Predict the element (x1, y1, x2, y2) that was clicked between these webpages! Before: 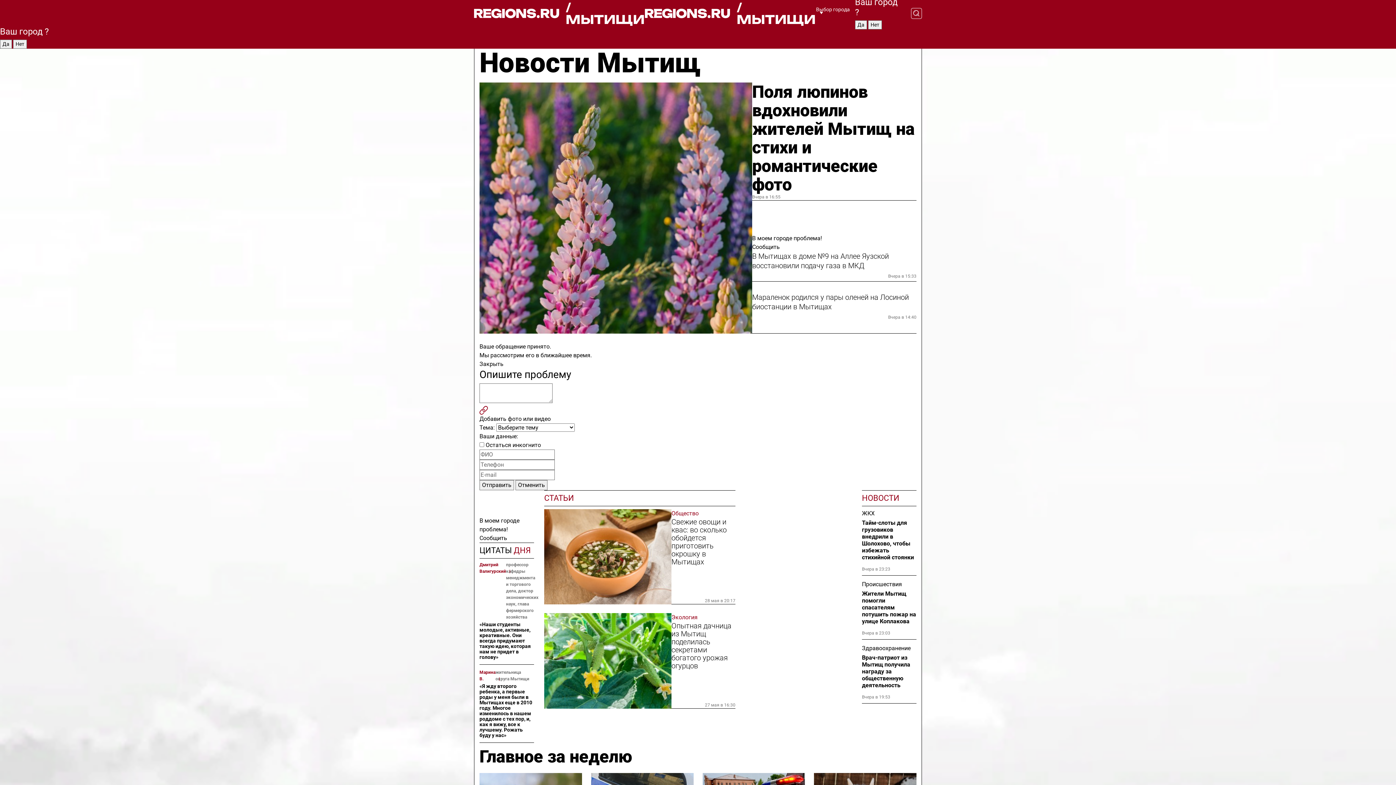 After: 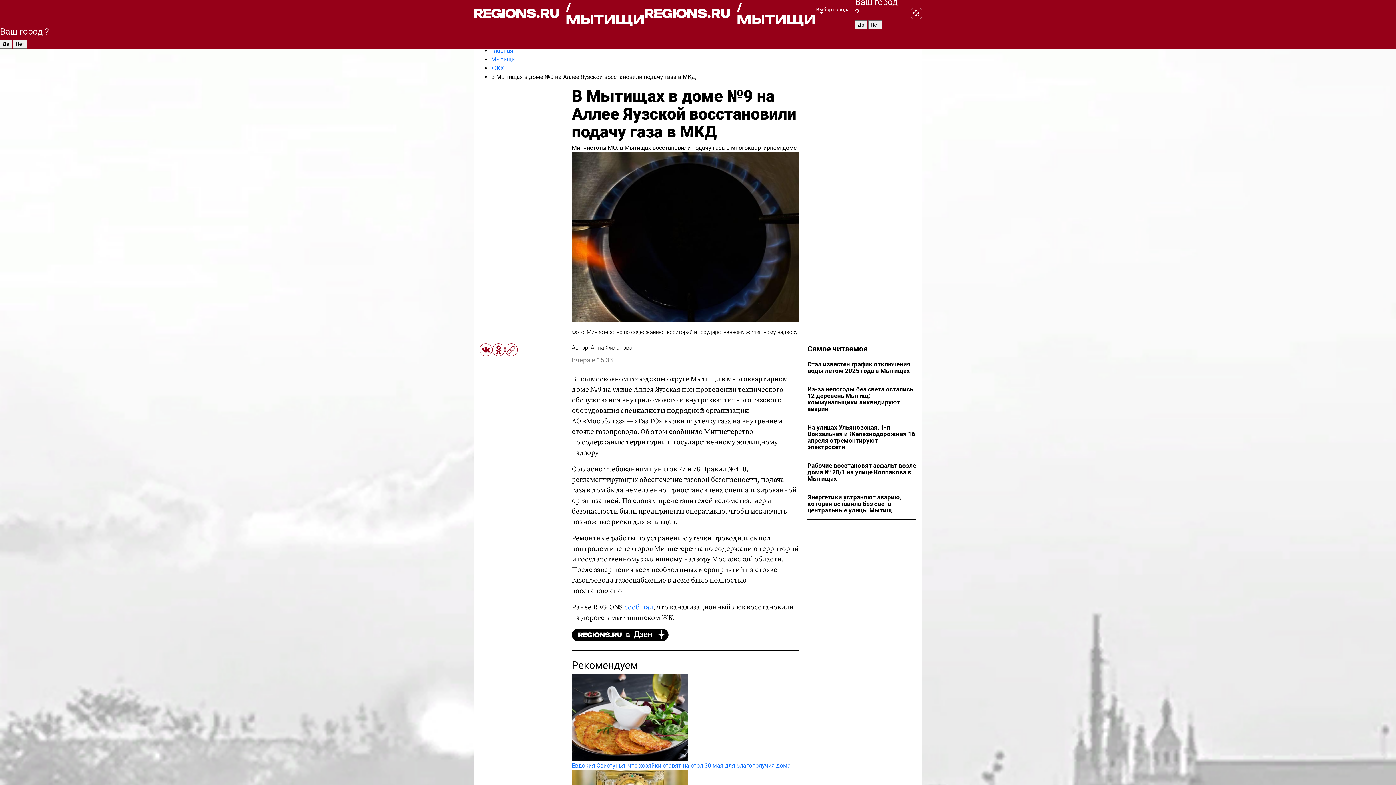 Action: bbox: (752, 251, 916, 270) label: В Мытищах в доме №9 на Аллее Яузской восстановили подачу газа в МКД